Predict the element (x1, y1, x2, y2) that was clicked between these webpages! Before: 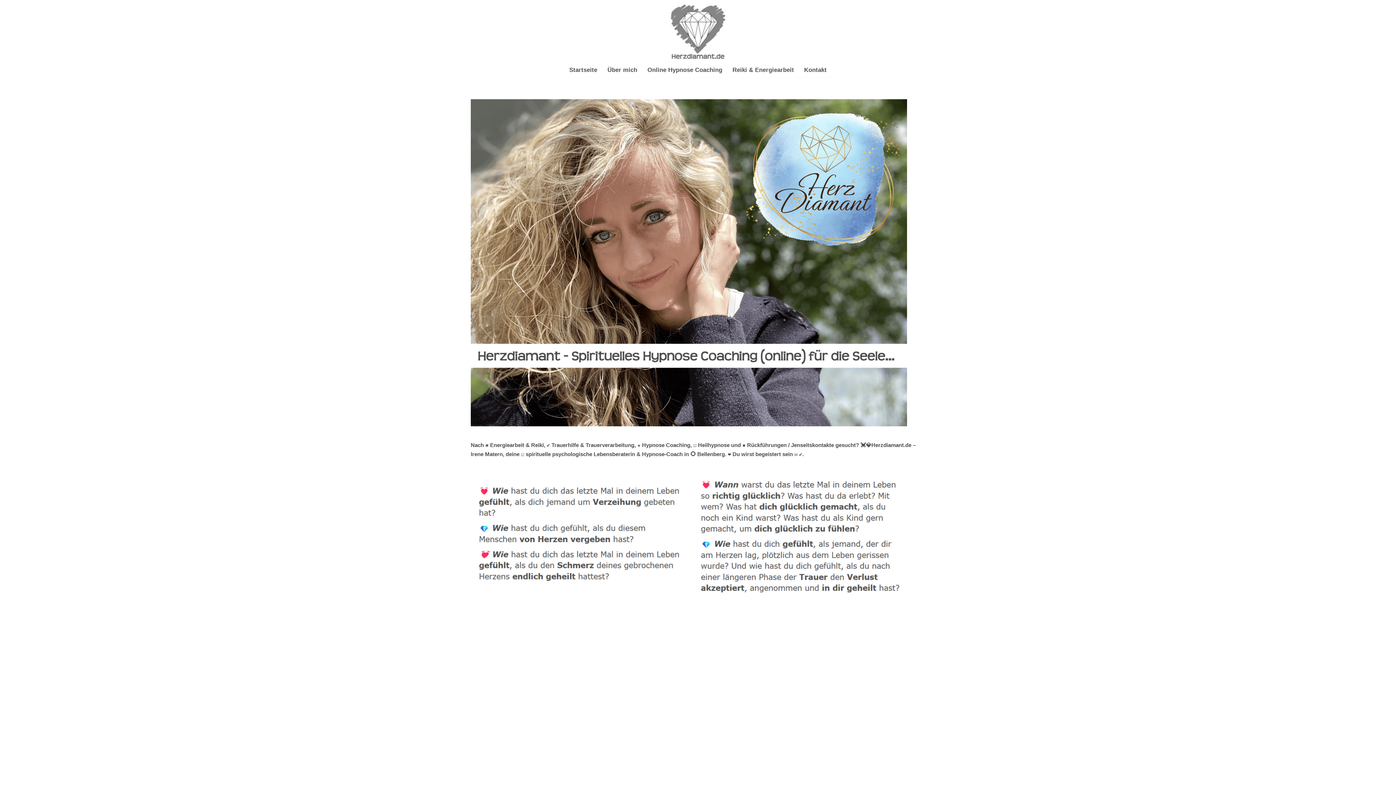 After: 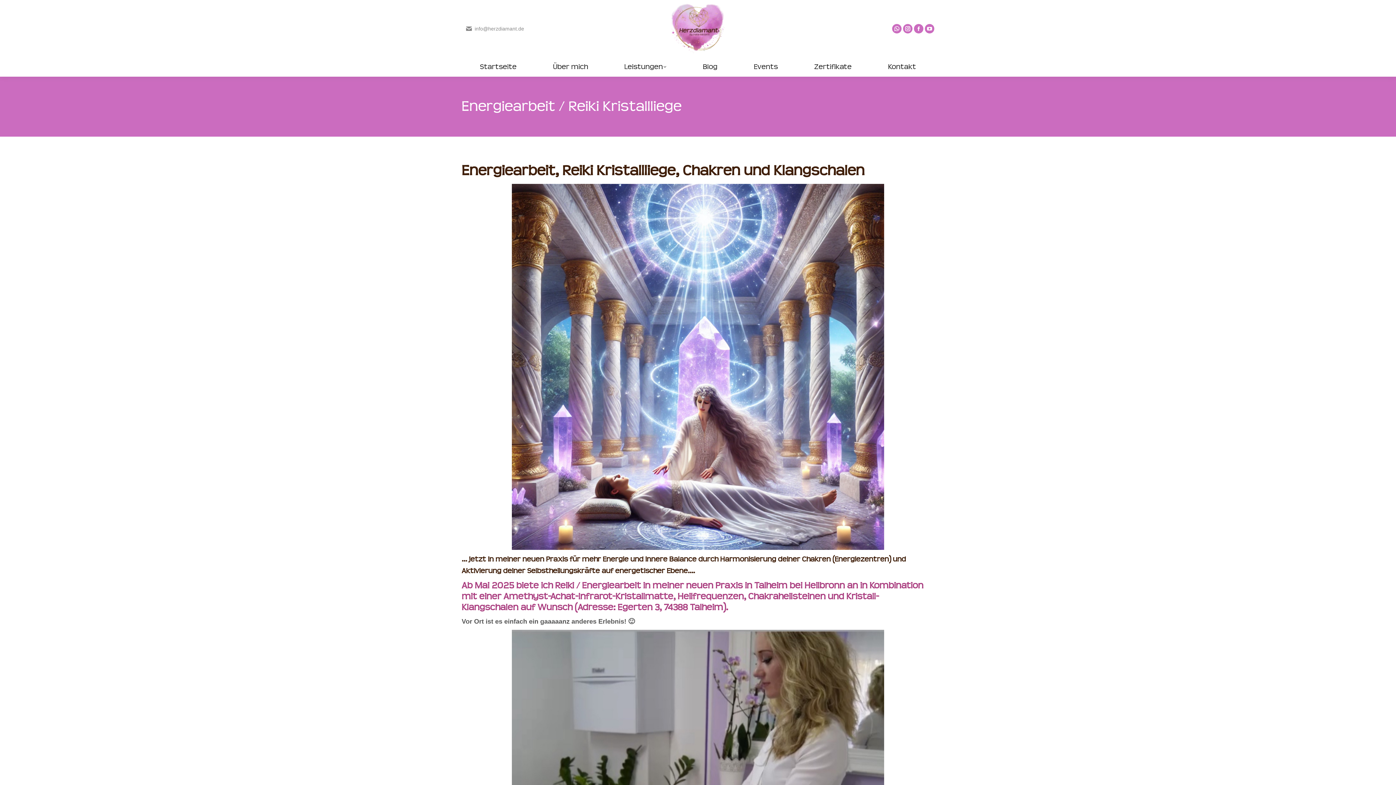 Action: bbox: (732, 64, 794, 74) label: Reiki & Energiearbeit